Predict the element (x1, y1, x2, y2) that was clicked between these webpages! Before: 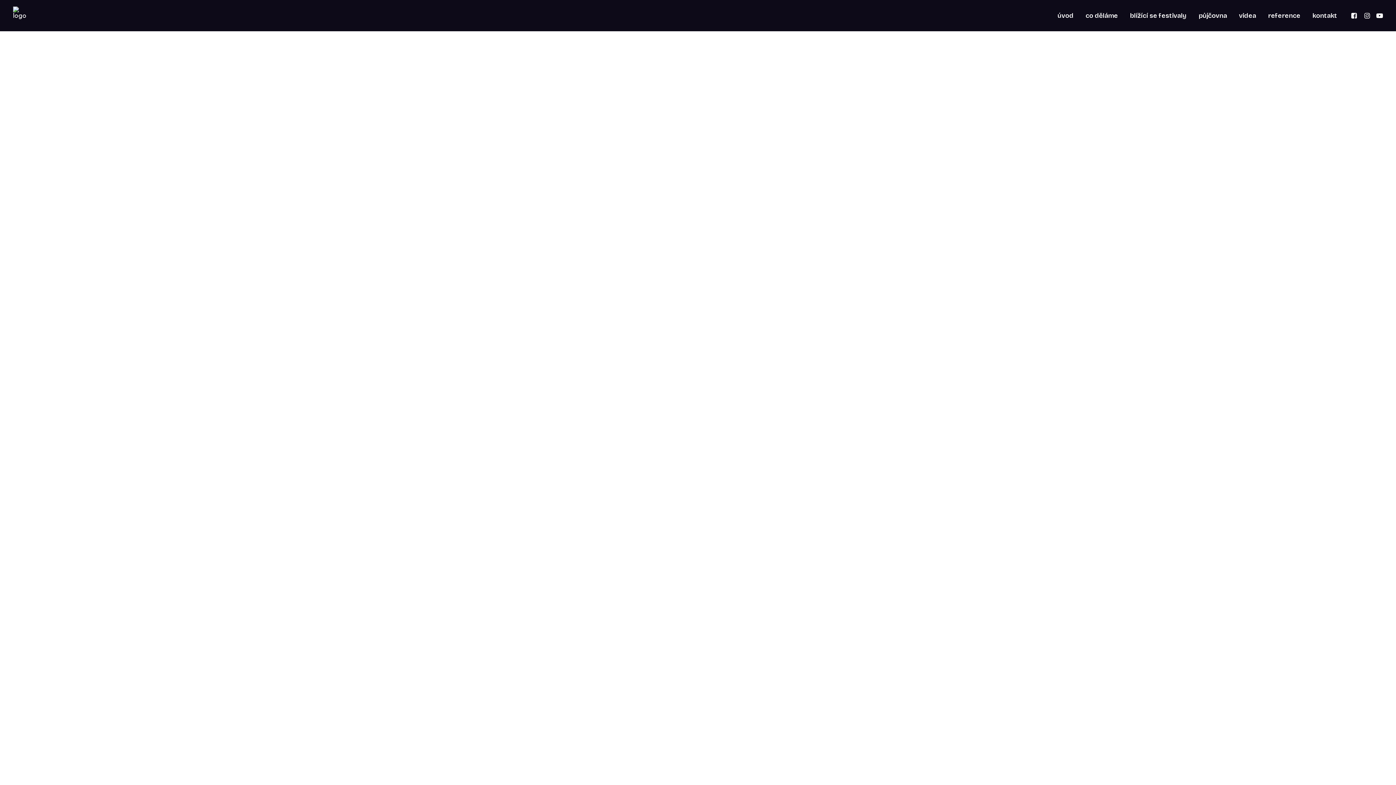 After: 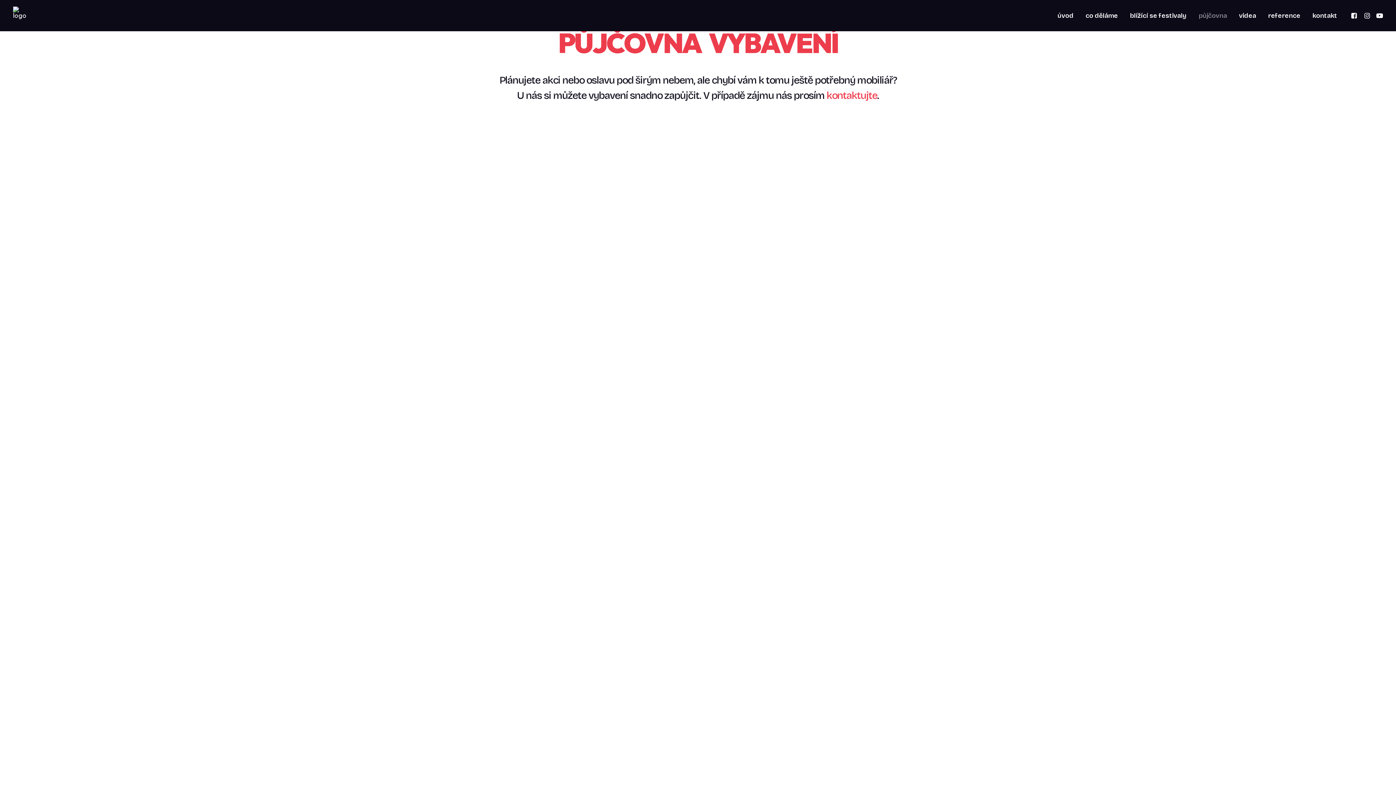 Action: label: půjčovna bbox: (1193, 0, 1232, 31)